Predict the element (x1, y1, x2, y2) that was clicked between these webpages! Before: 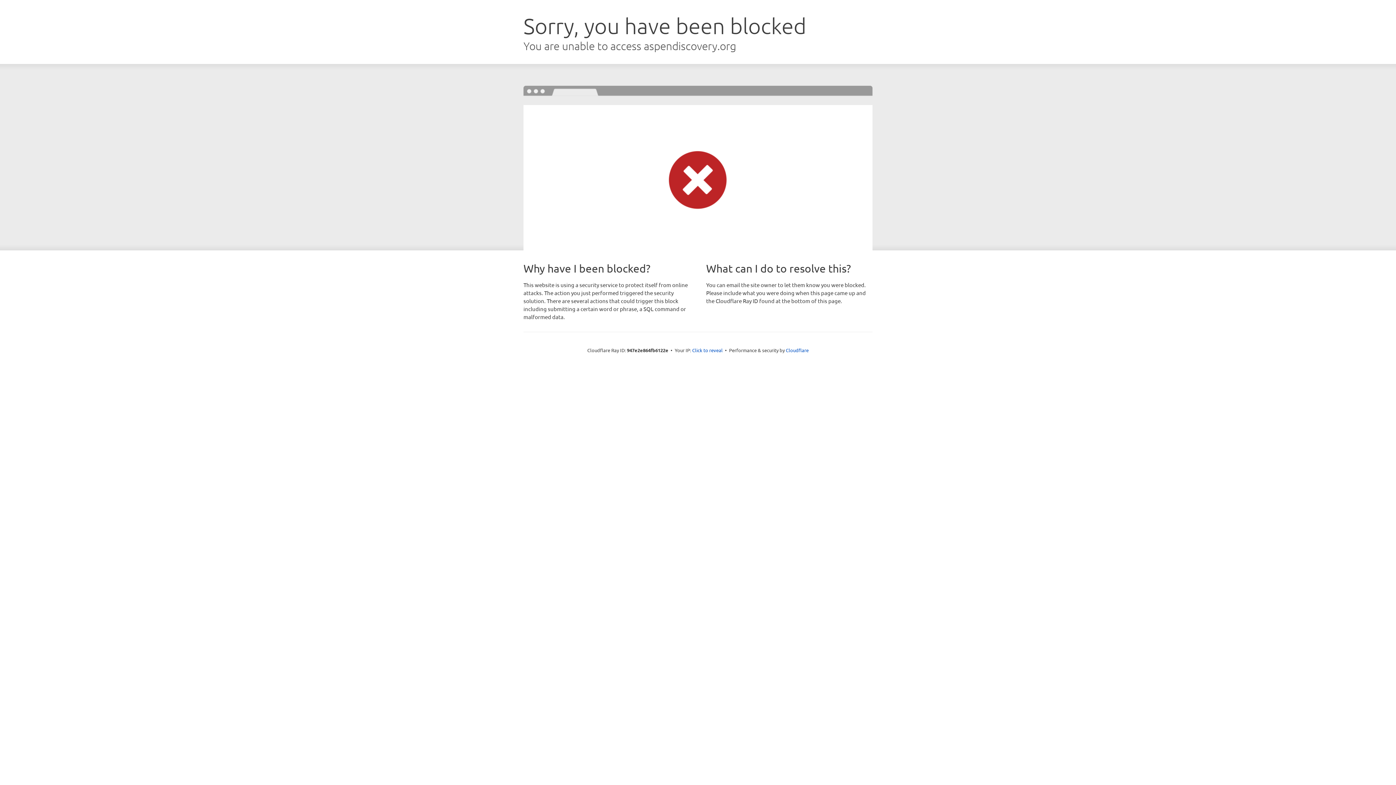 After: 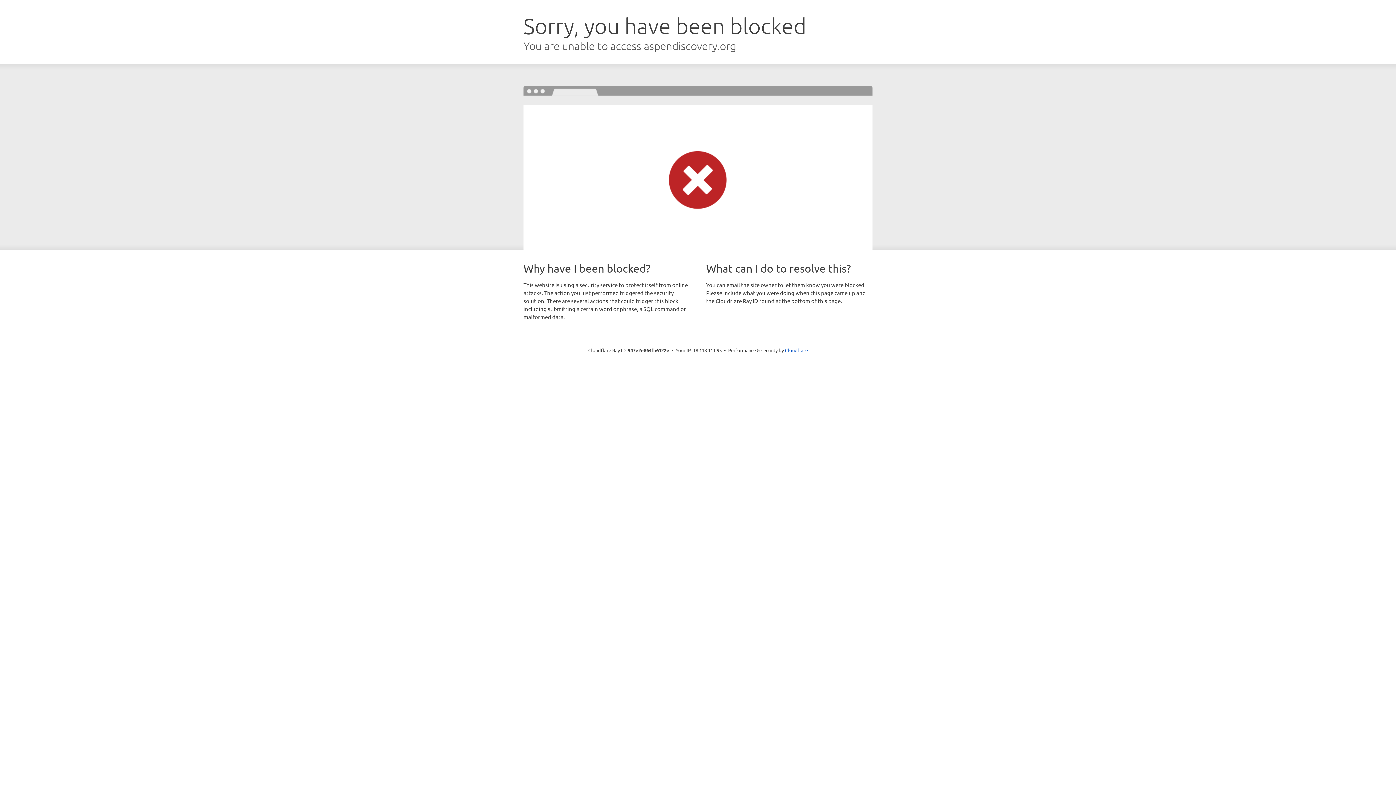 Action: label: Click to reveal bbox: (692, 346, 722, 353)